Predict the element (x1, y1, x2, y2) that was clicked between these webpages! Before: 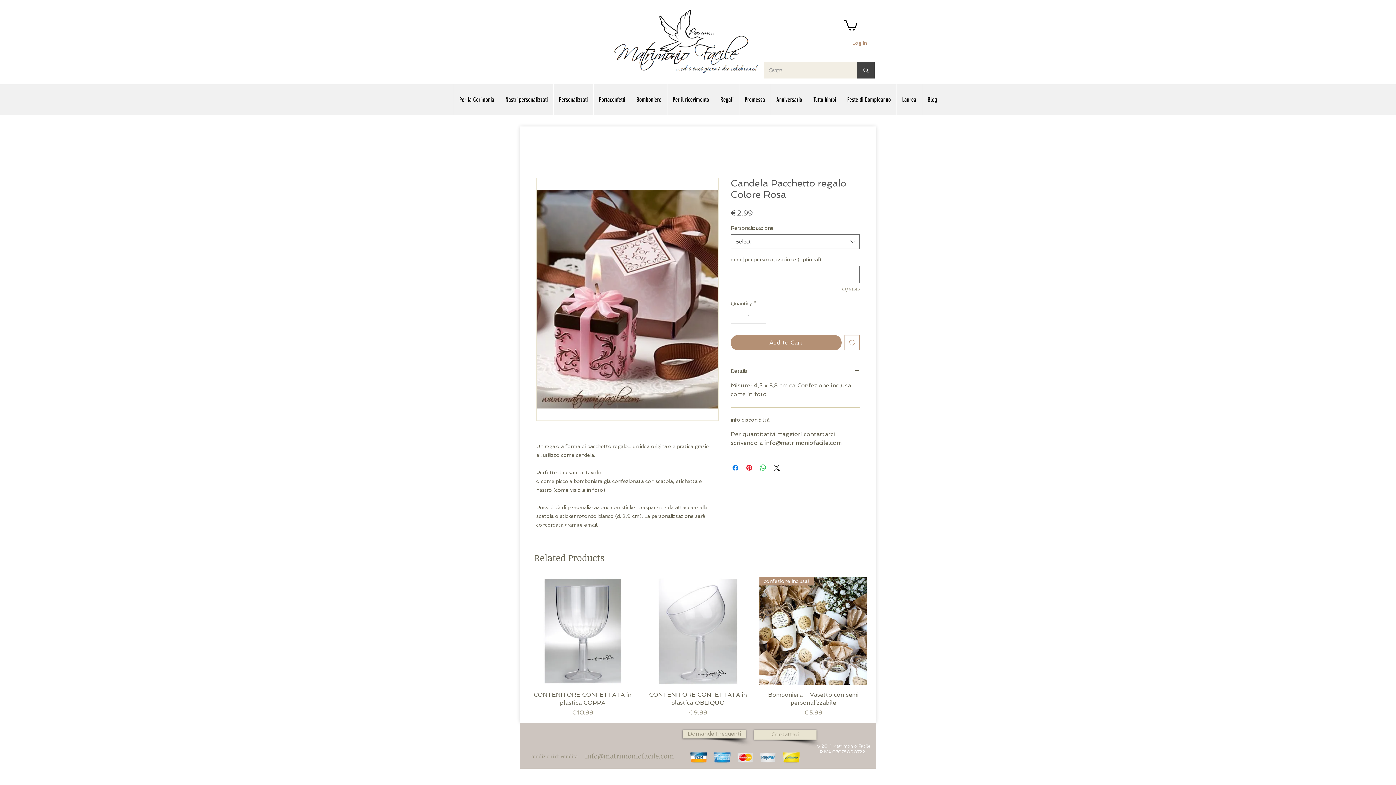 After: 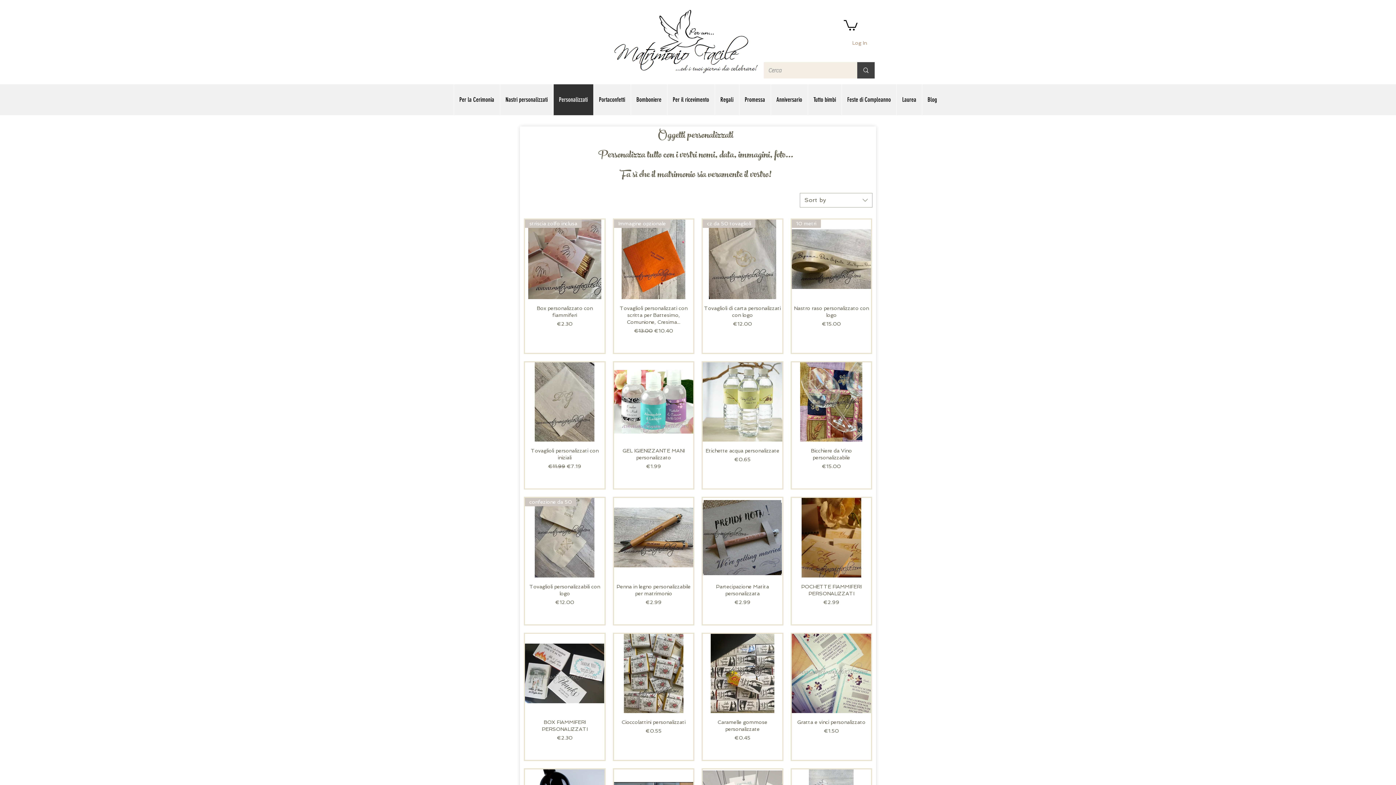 Action: label: Personalizzati bbox: (553, 84, 593, 115)